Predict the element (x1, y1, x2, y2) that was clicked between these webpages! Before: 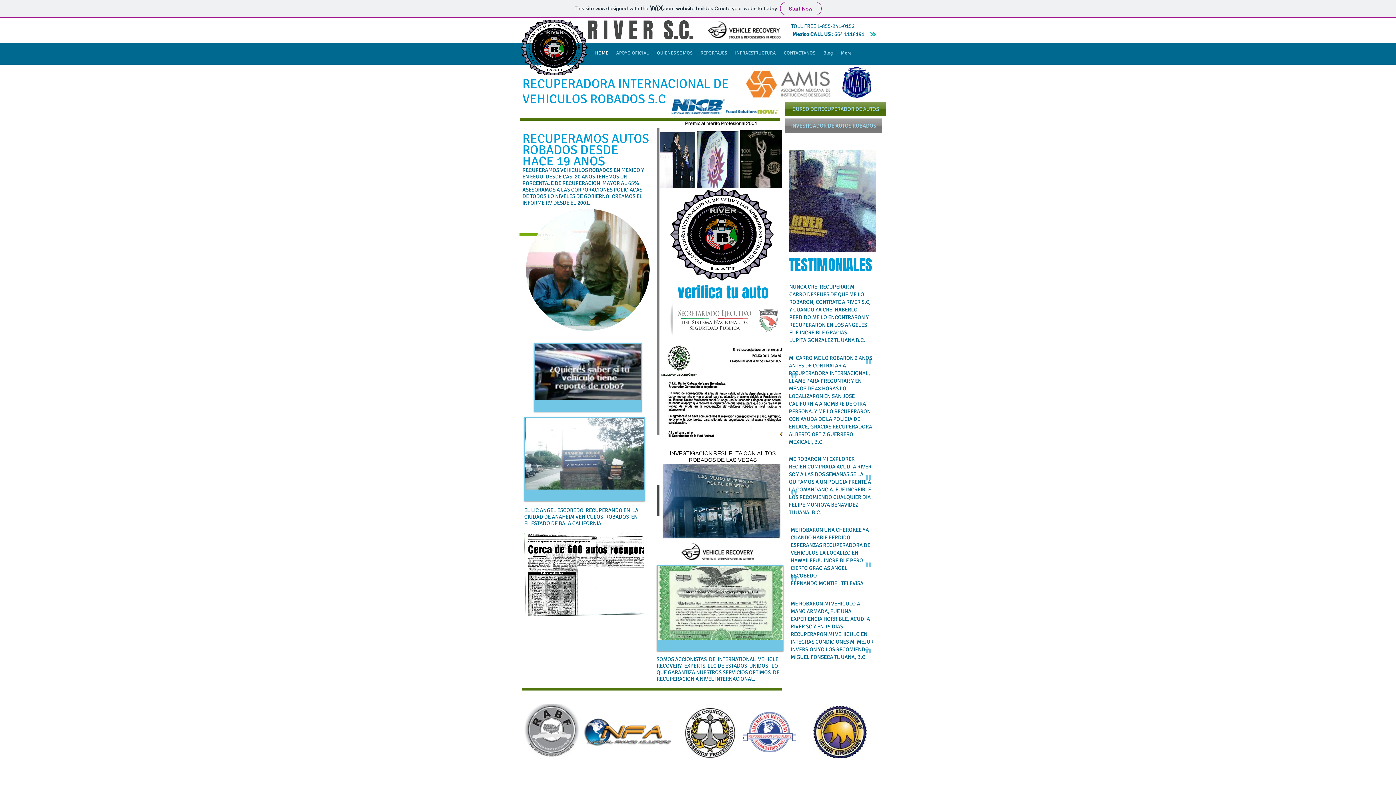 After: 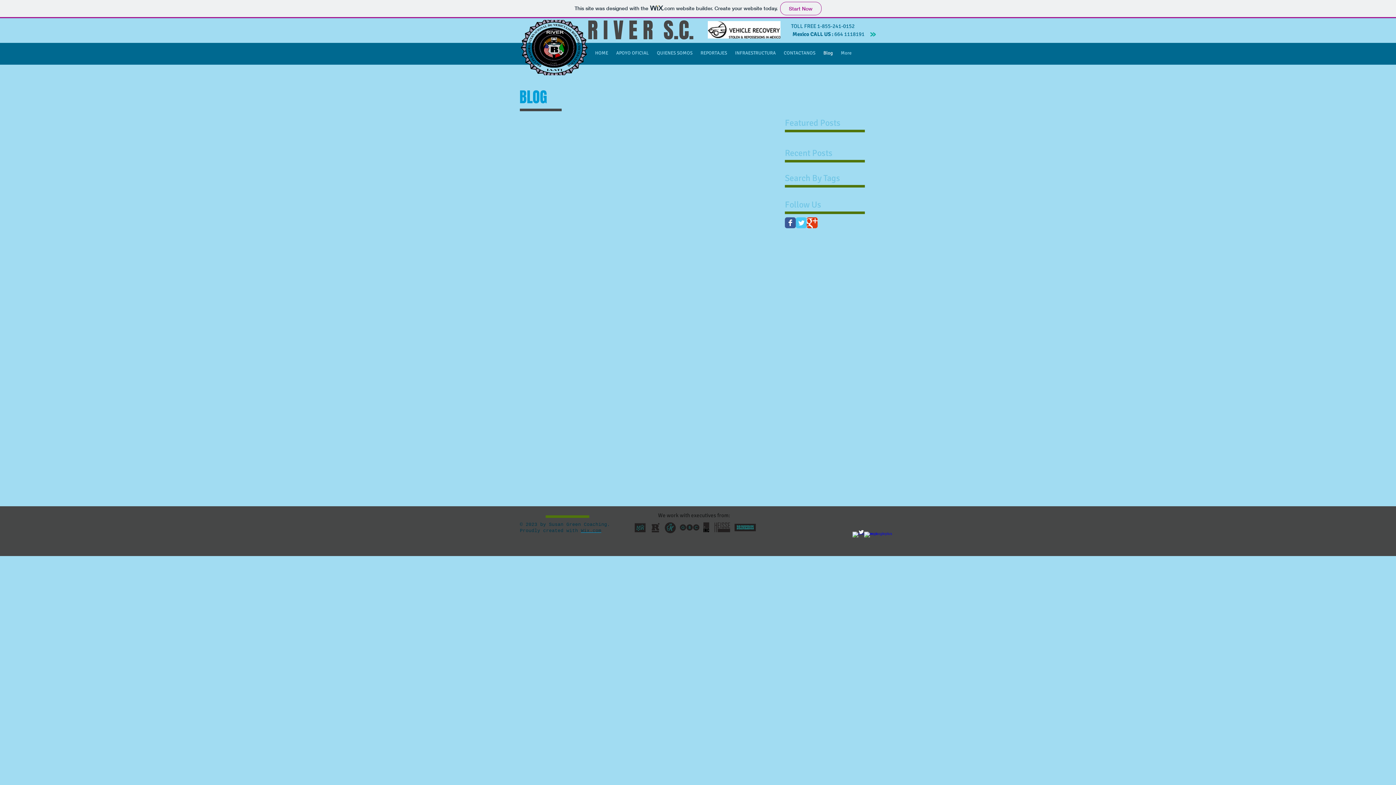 Action: bbox: (819, 45, 837, 61) label: Blog